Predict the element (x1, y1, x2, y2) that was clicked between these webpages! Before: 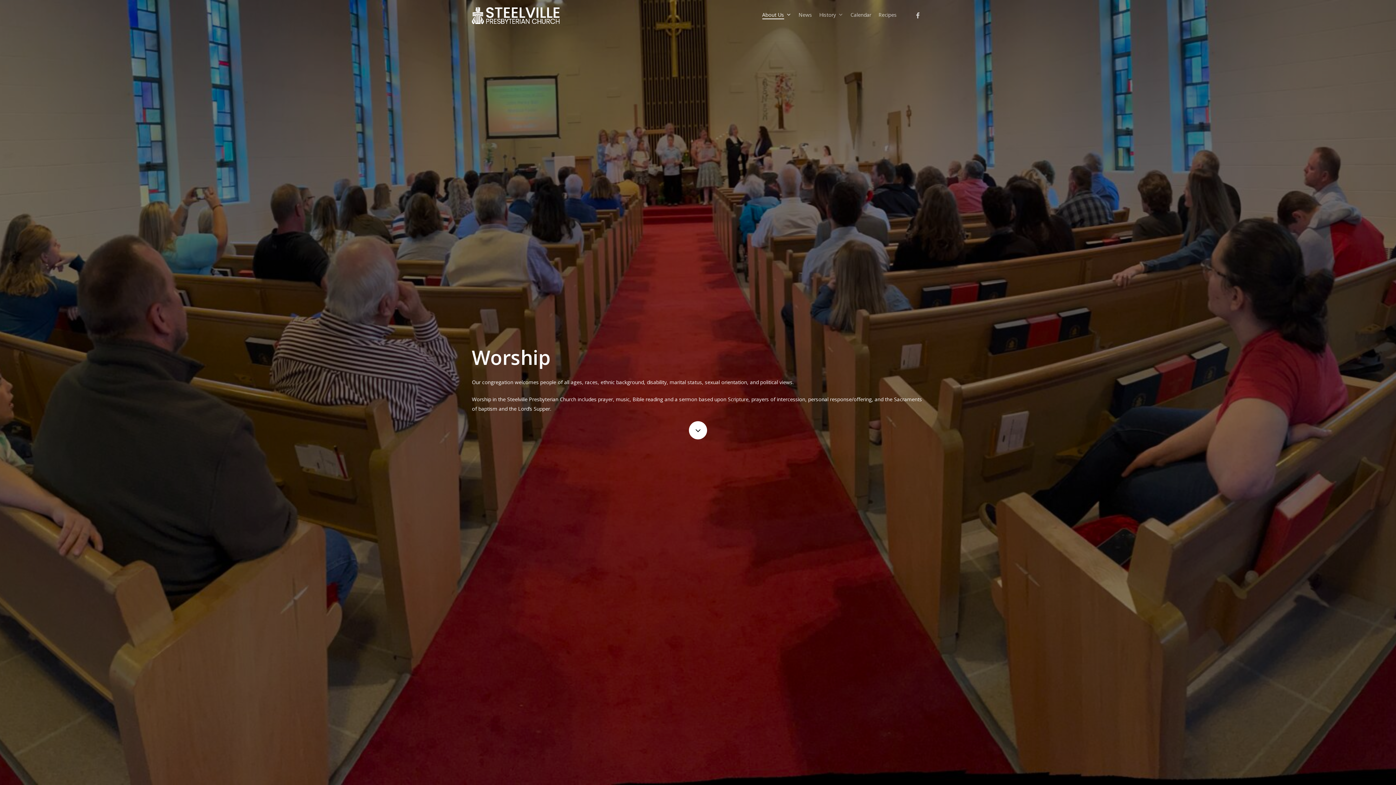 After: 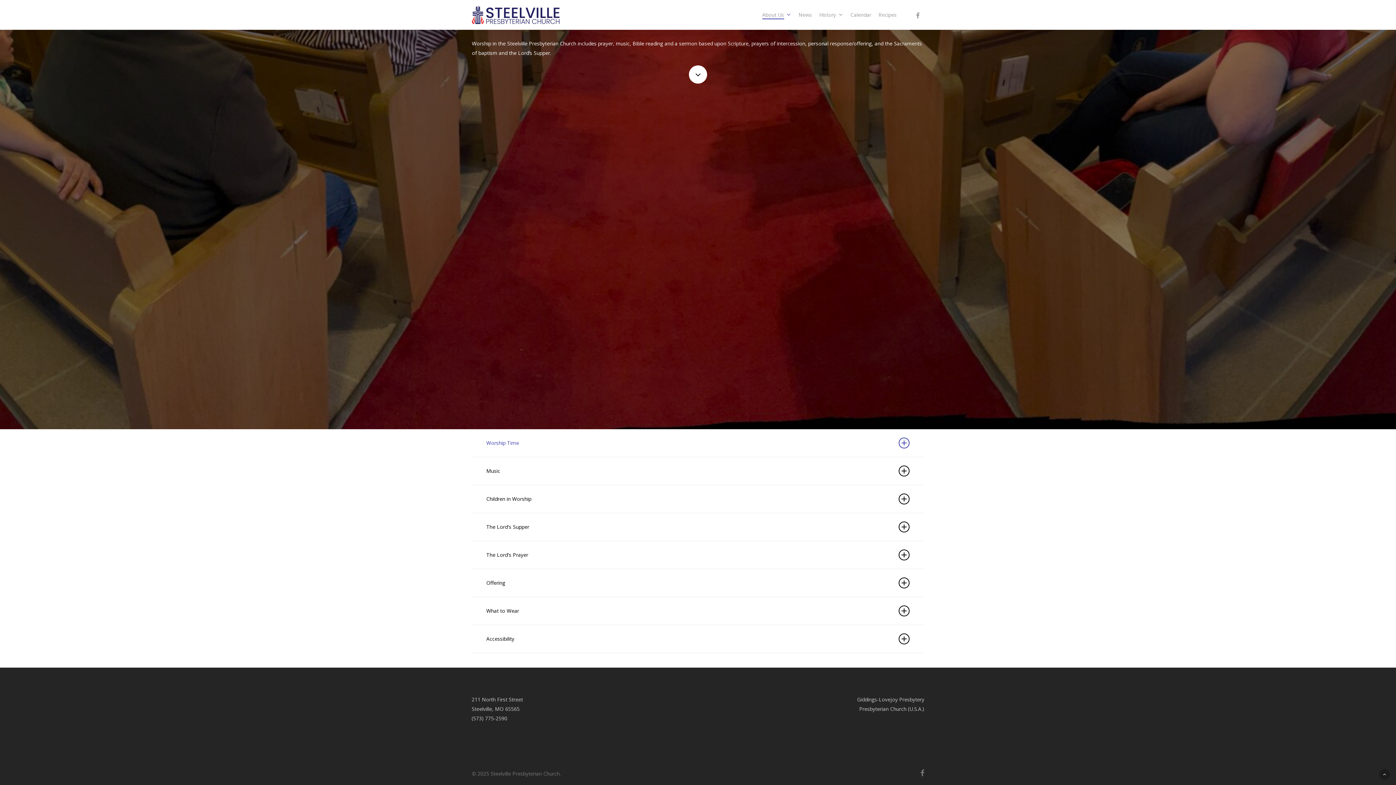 Action: bbox: (689, 421, 707, 439) label: Navigate to the next section